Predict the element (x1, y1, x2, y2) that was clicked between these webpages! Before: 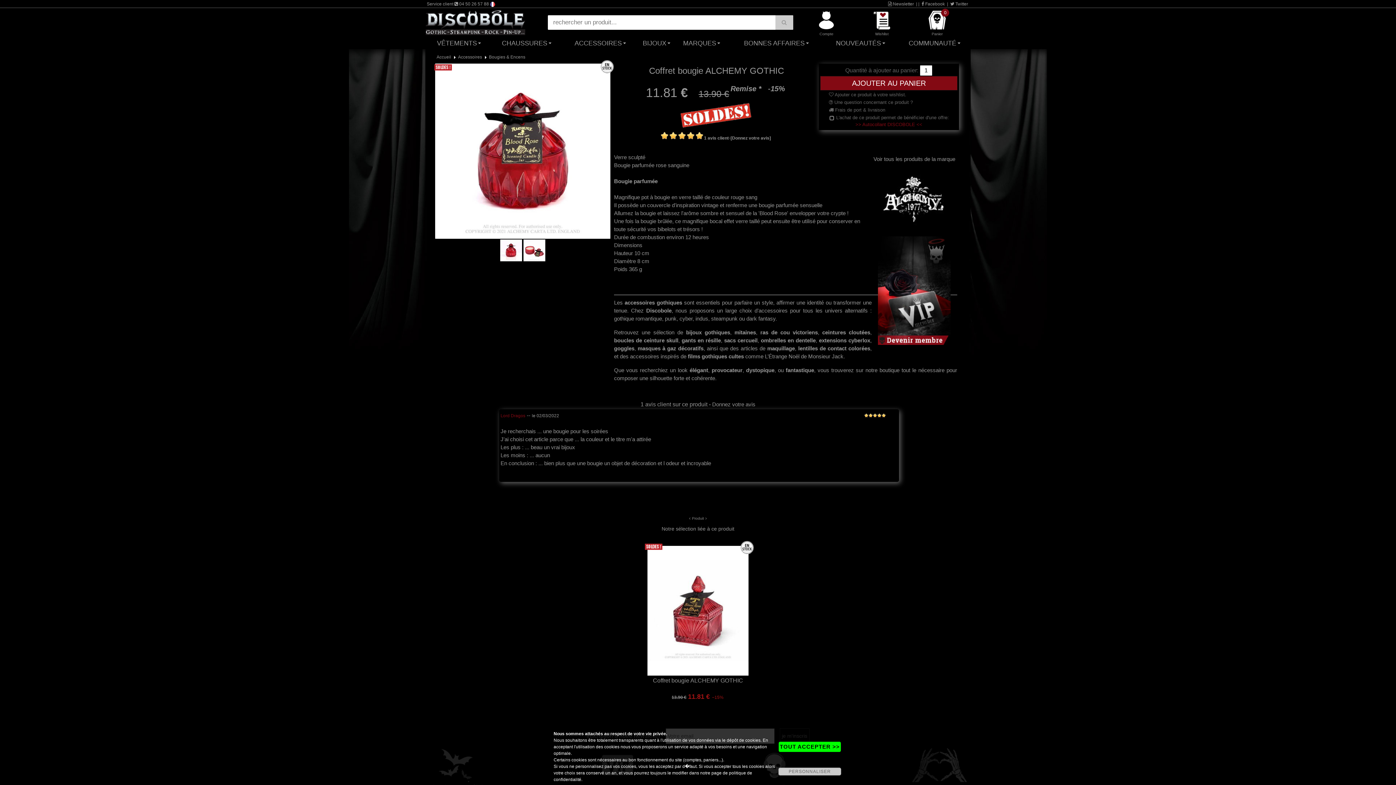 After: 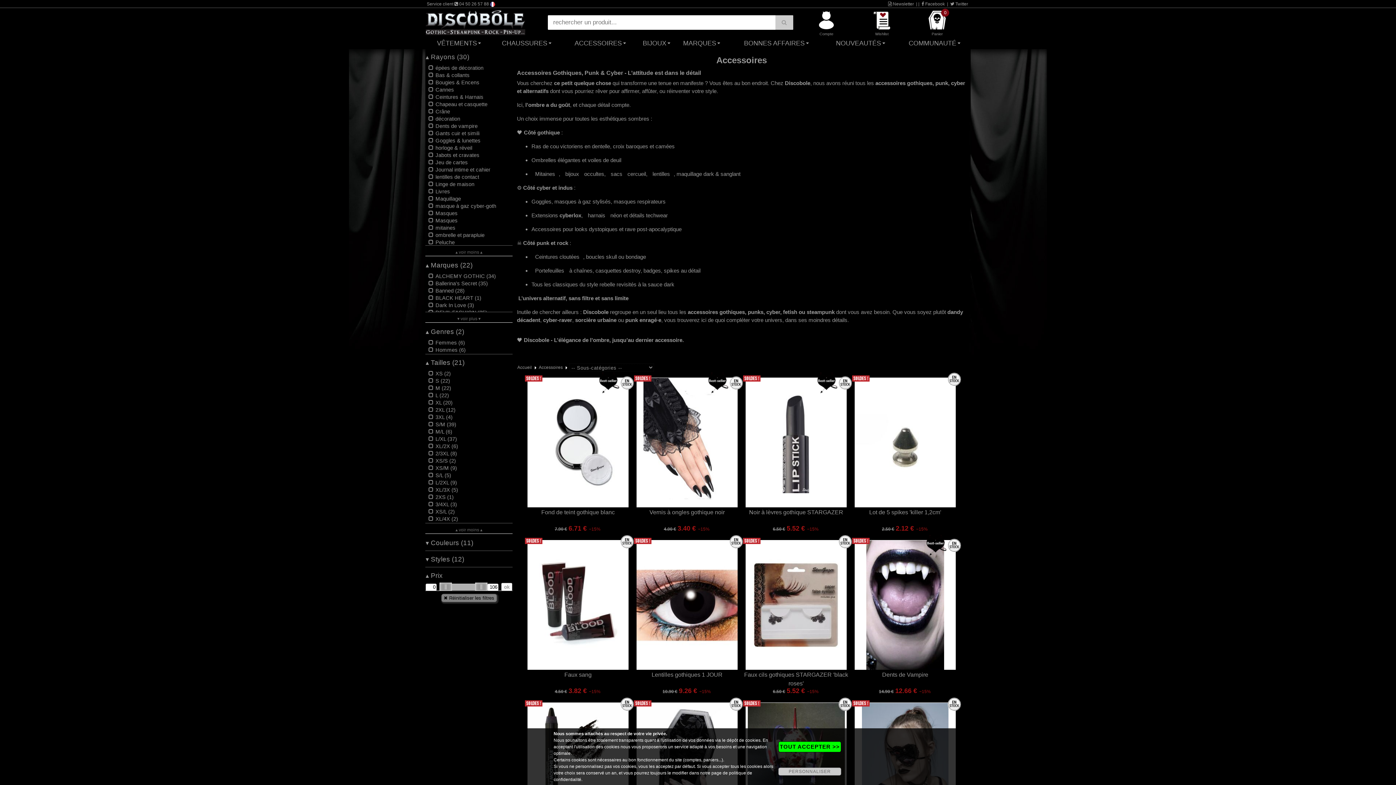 Action: bbox: (560, 37, 636, 49) label: ACCESSOIRES